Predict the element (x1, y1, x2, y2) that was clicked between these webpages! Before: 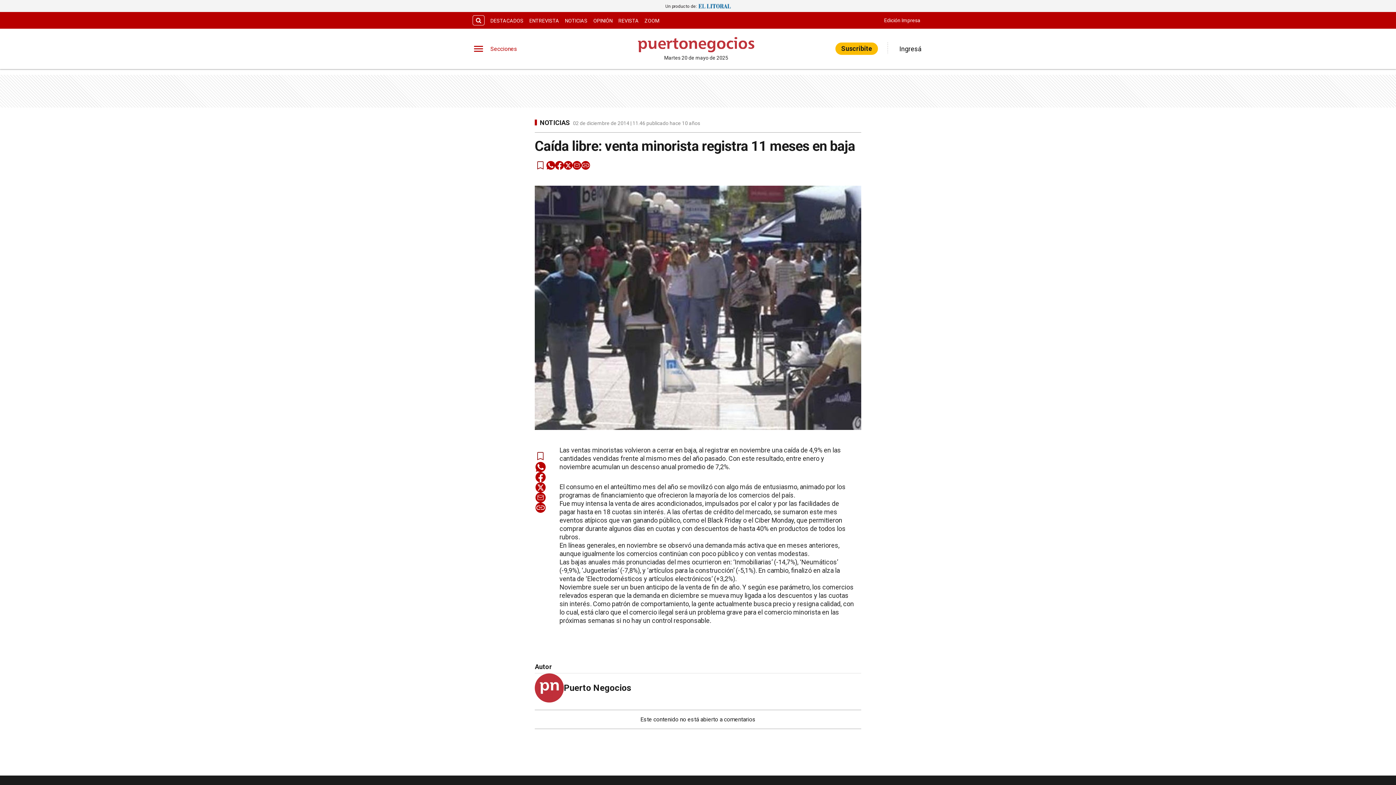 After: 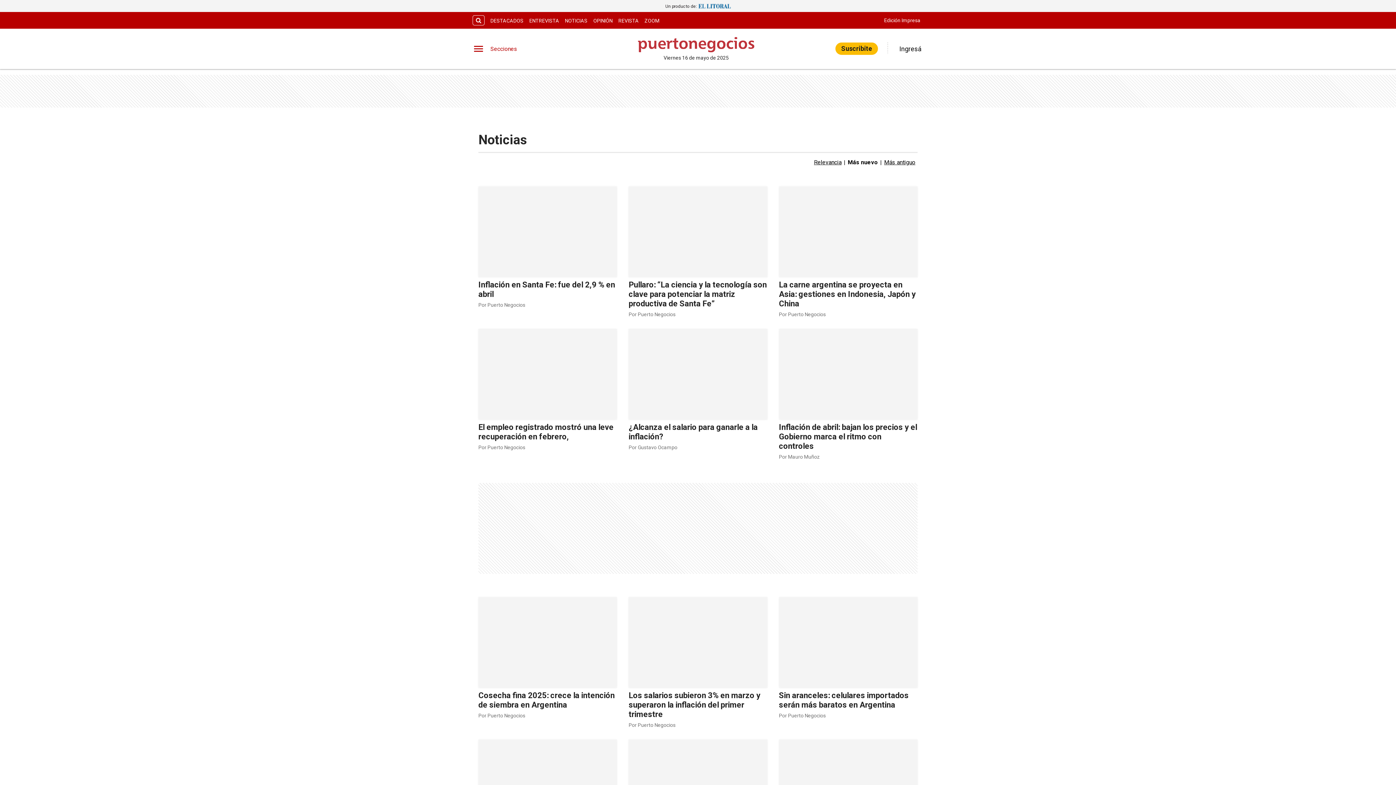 Action: bbox: (534, 119, 570, 126) label: NOTICIAS